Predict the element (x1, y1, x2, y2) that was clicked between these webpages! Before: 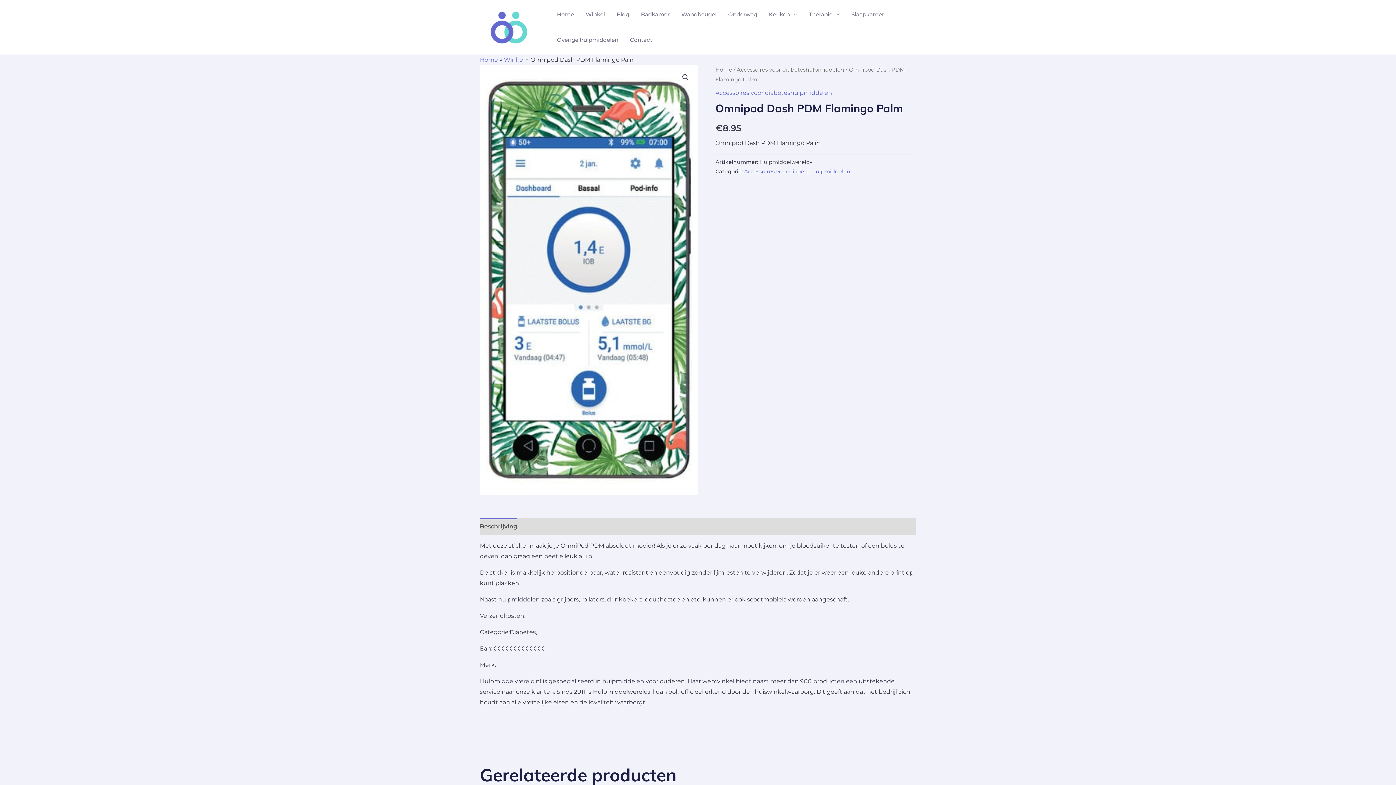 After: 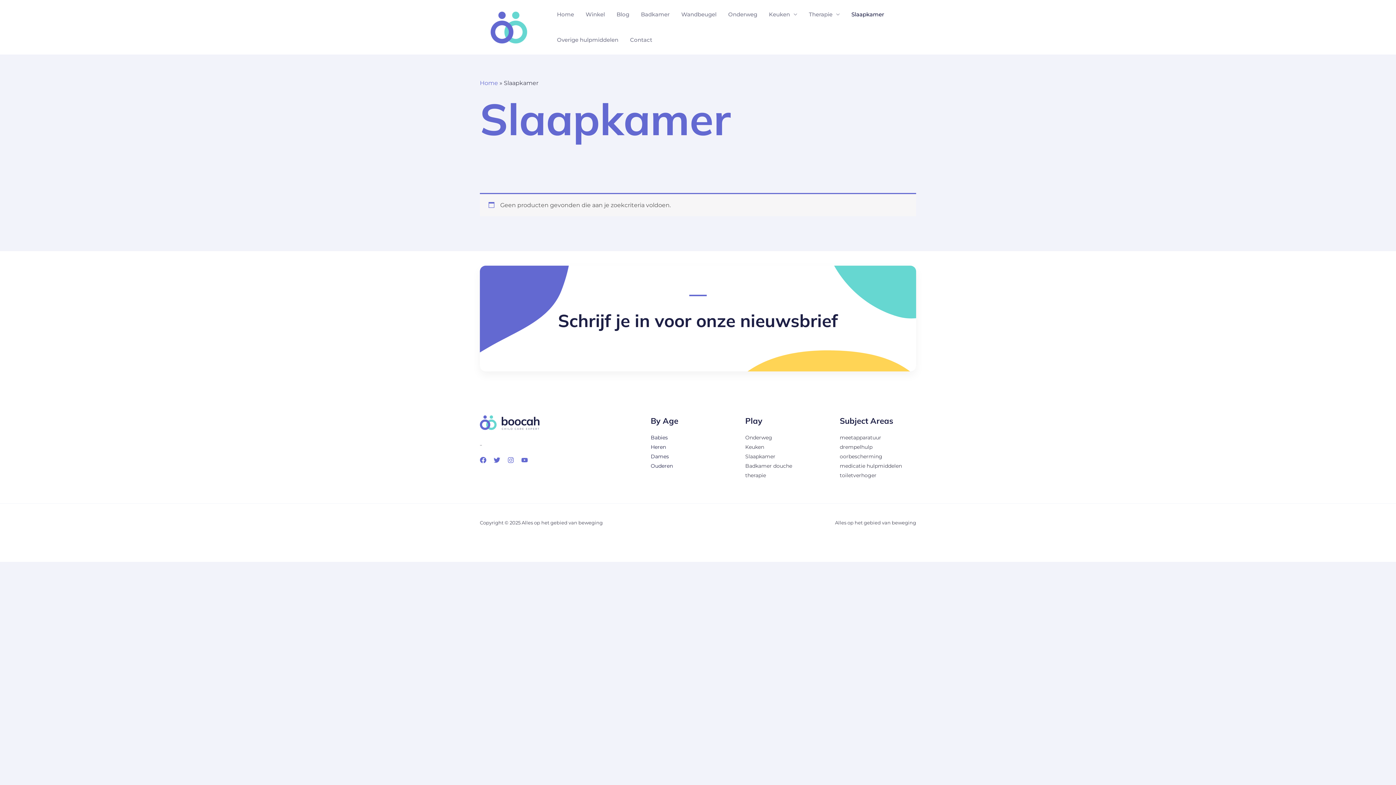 Action: label: Slaapkamer bbox: (845, 1, 890, 27)